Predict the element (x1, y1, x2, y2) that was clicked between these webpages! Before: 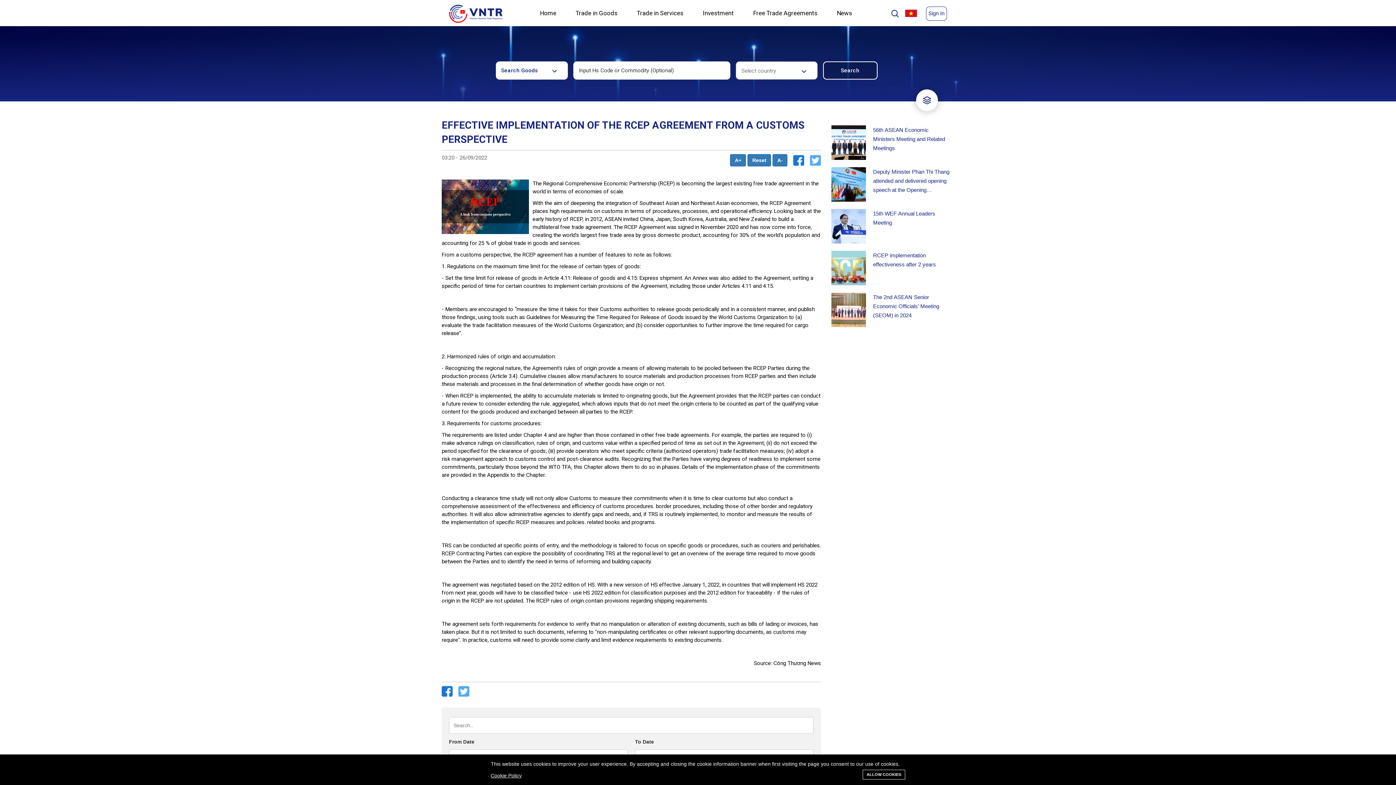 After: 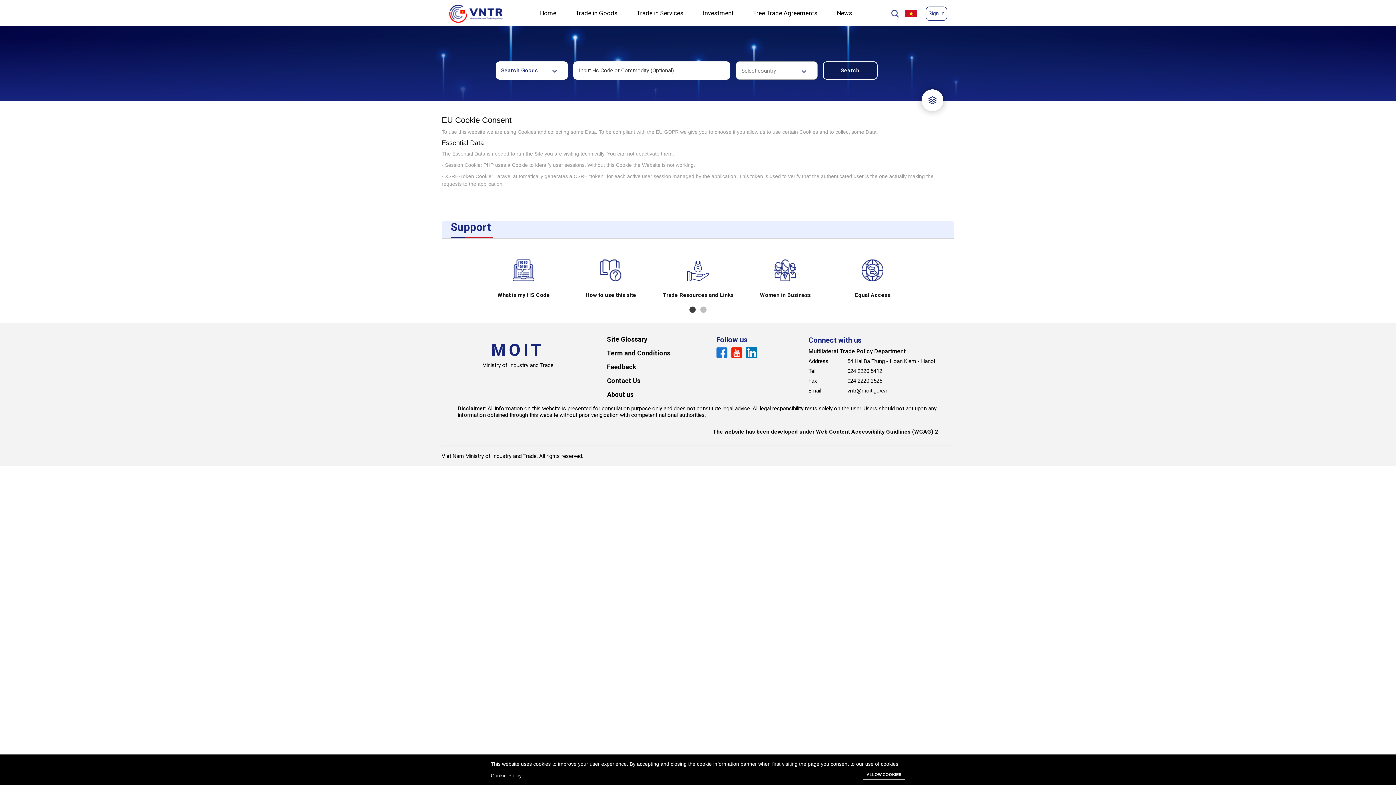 Action: label: Cookie Policy bbox: (490, 773, 521, 778)